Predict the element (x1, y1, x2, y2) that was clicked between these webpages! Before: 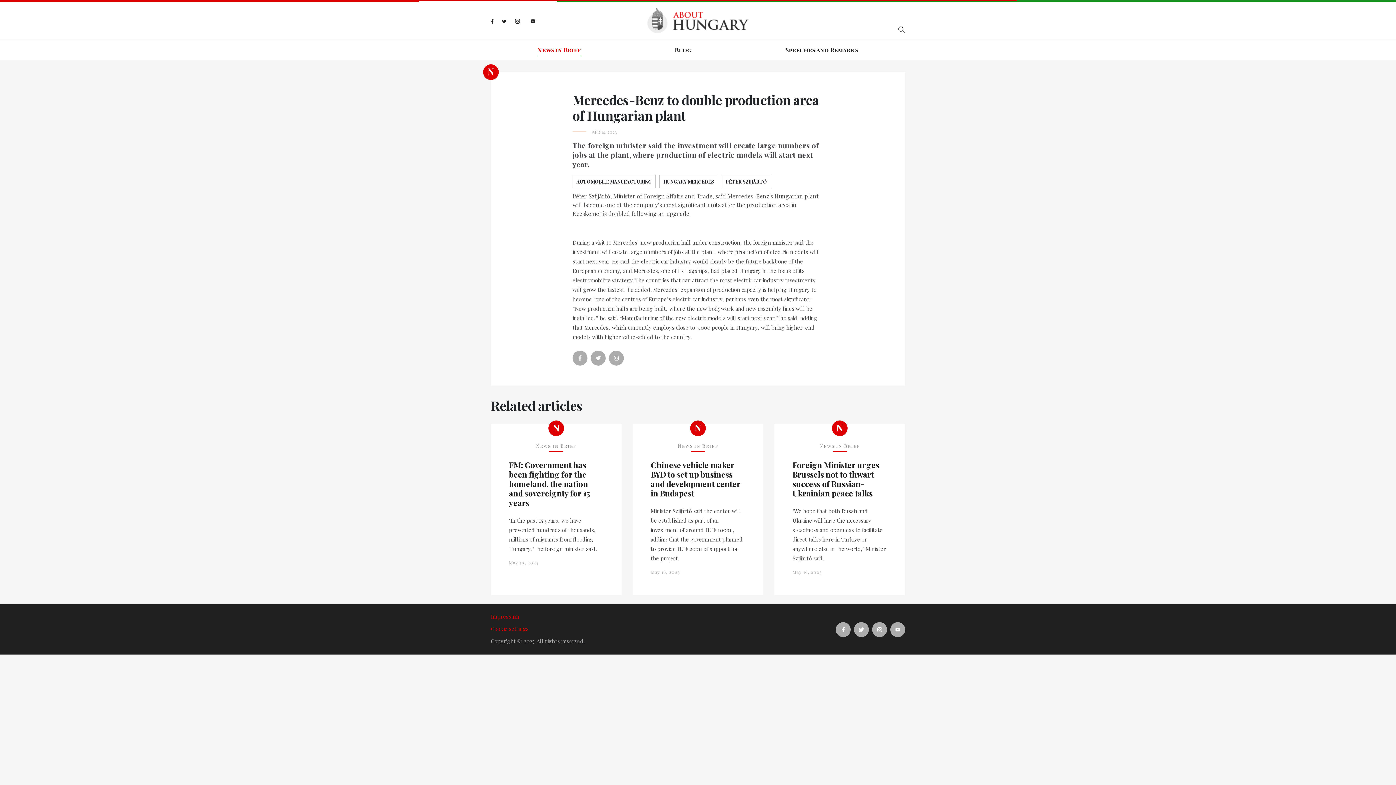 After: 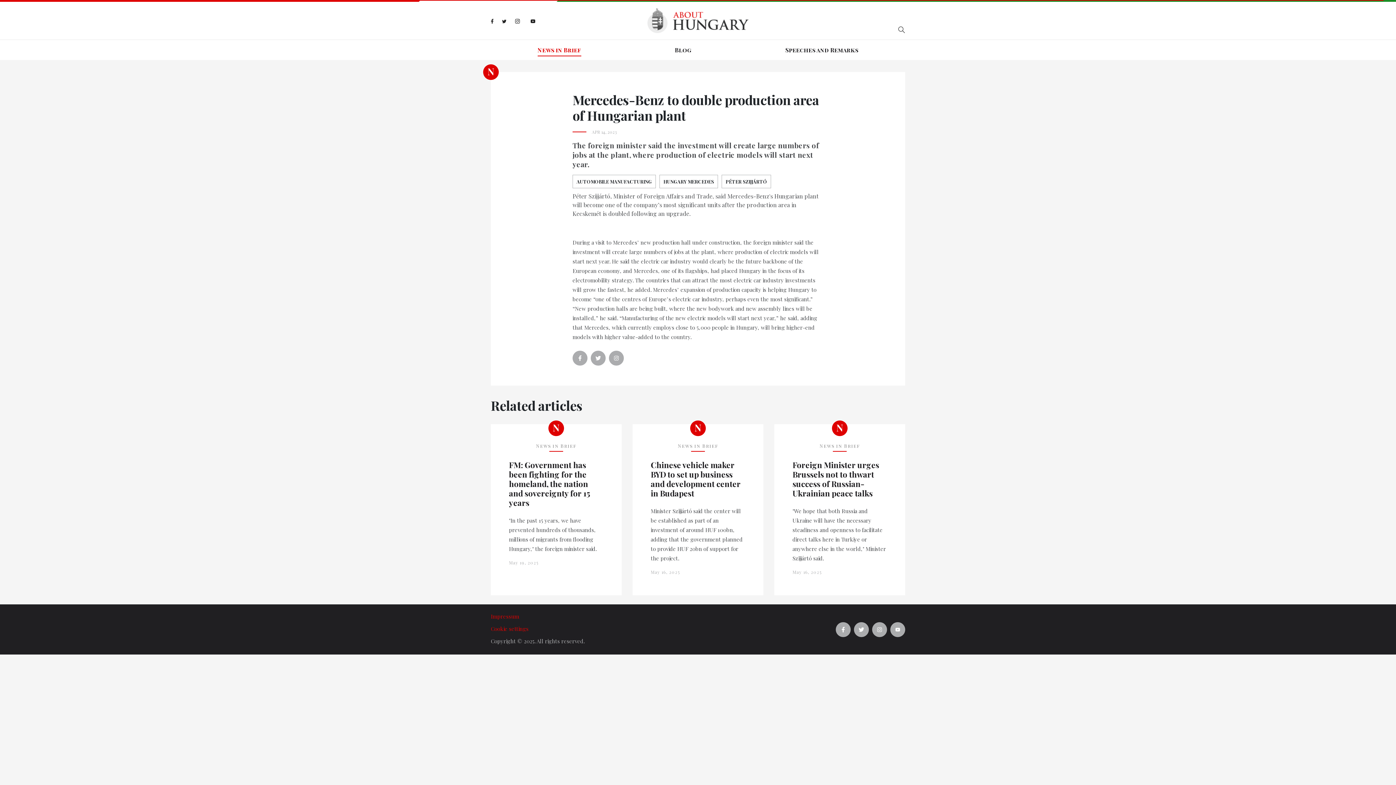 Action: bbox: (872, 622, 887, 637)